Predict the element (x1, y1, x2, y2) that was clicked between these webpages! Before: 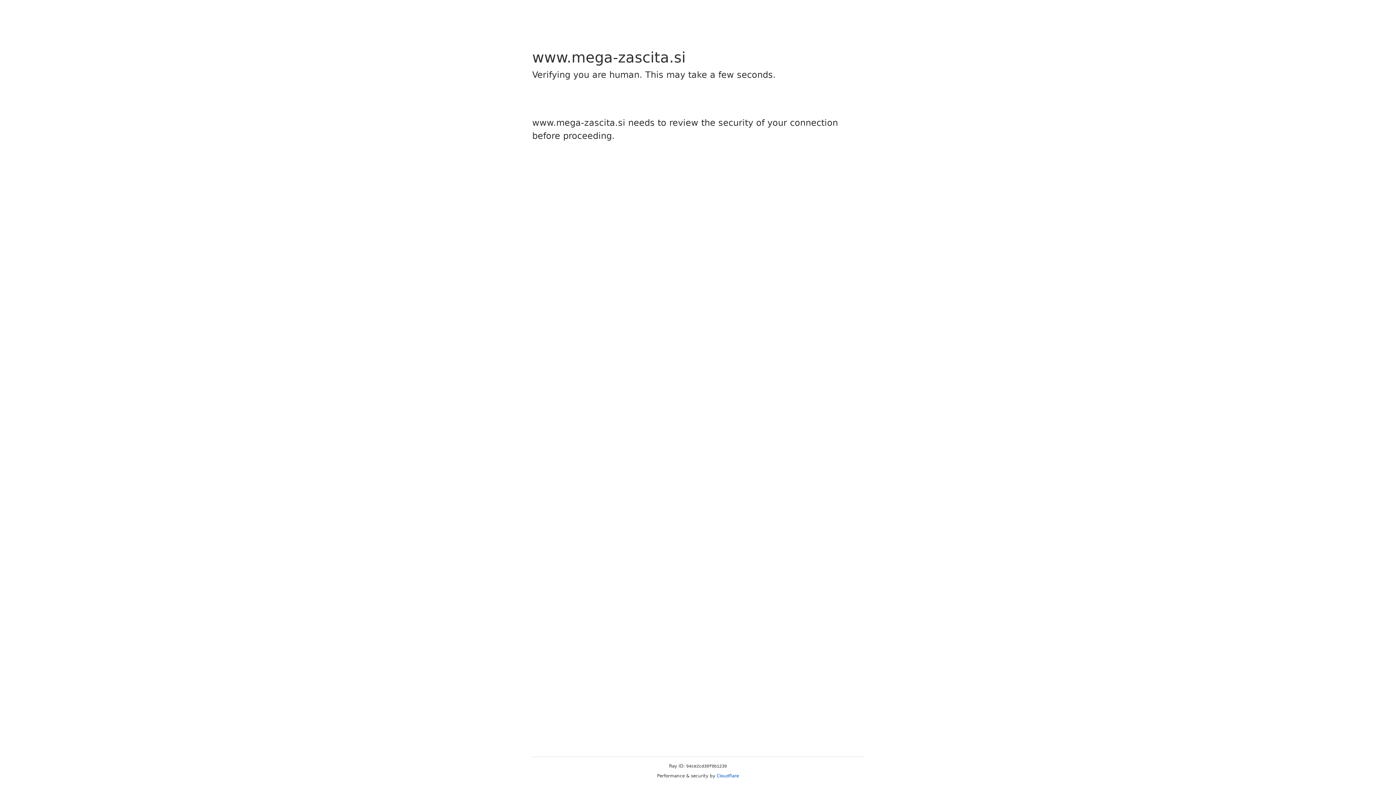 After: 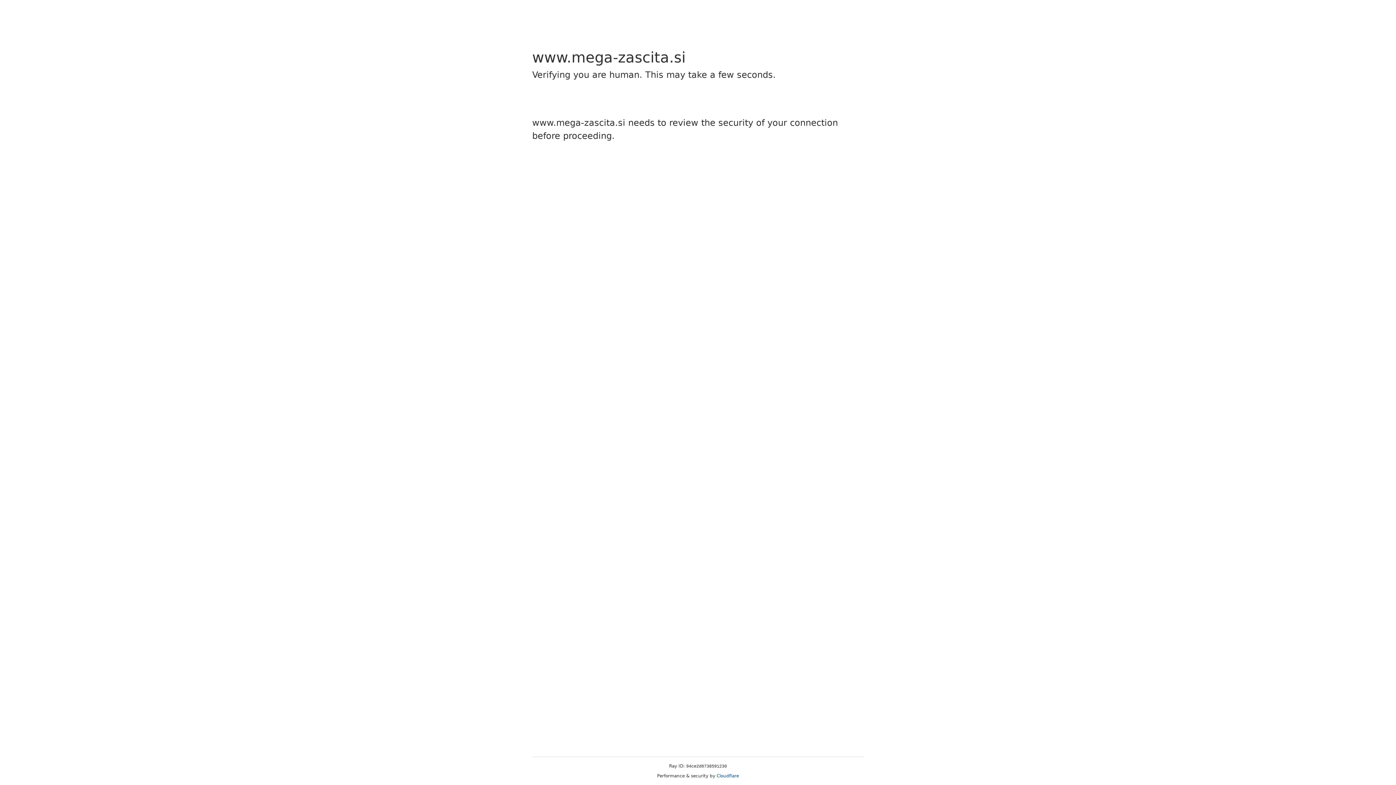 Action: label: Cloudflare bbox: (716, 773, 739, 778)